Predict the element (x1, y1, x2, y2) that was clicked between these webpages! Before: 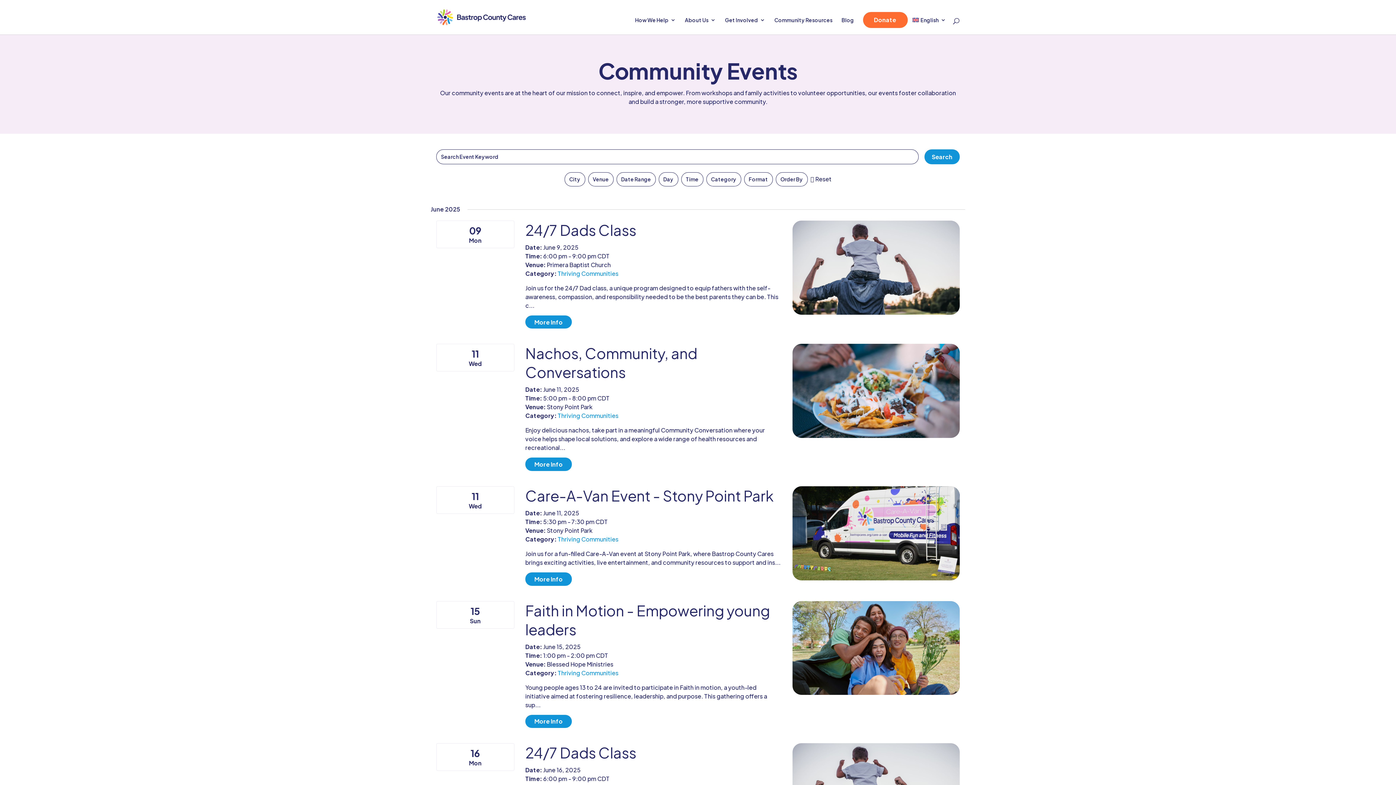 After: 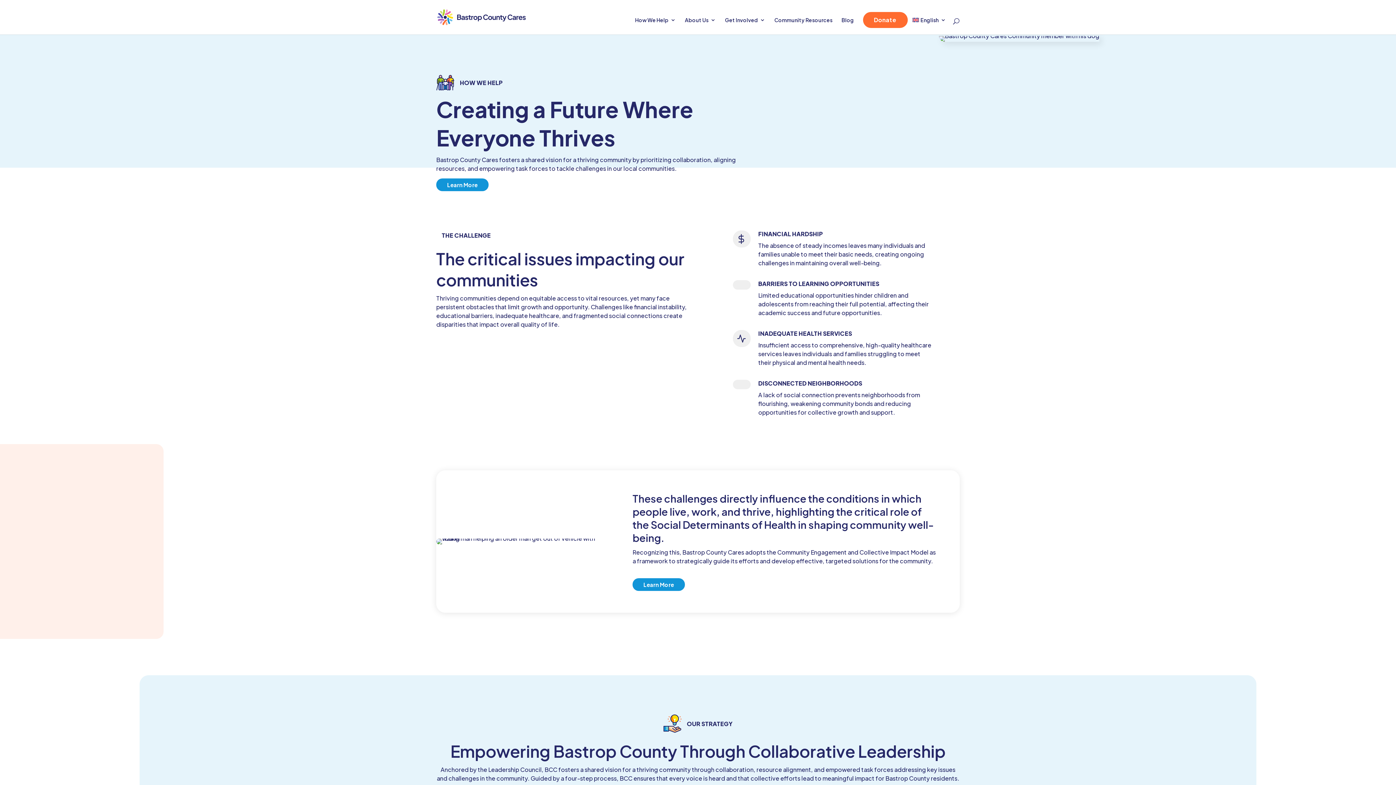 Action: bbox: (635, 17, 675, 34) label: How We Help